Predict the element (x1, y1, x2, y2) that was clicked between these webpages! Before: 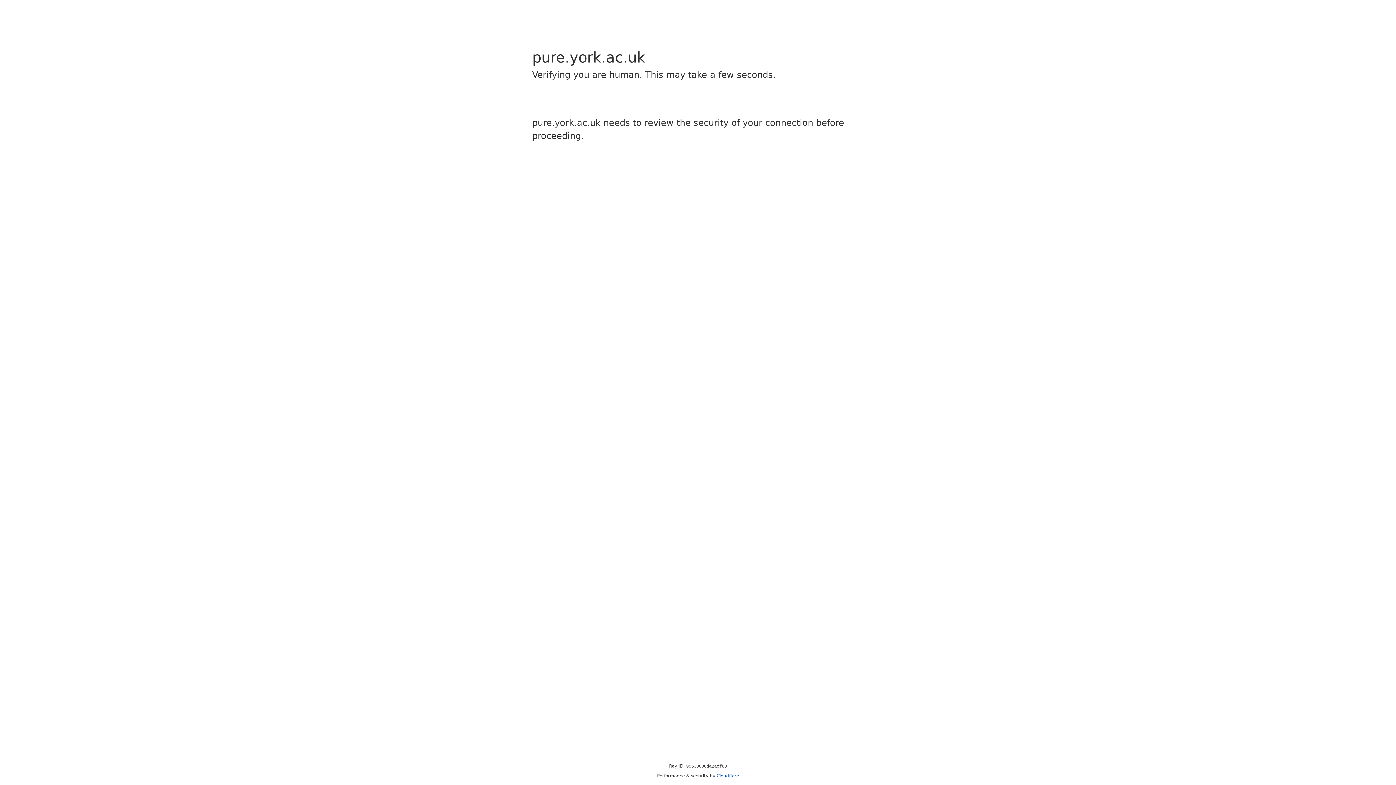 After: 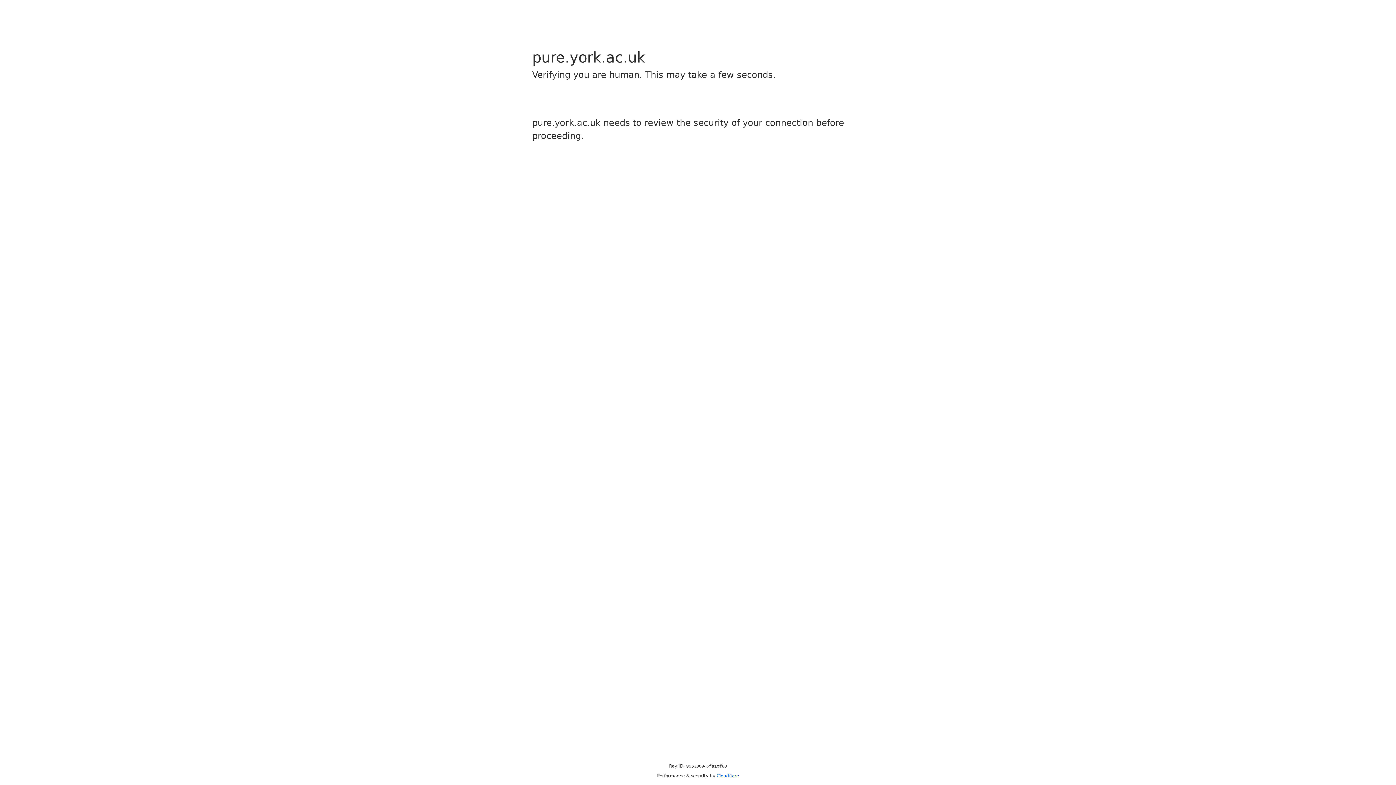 Action: label: Cloudflare bbox: (716, 773, 739, 778)